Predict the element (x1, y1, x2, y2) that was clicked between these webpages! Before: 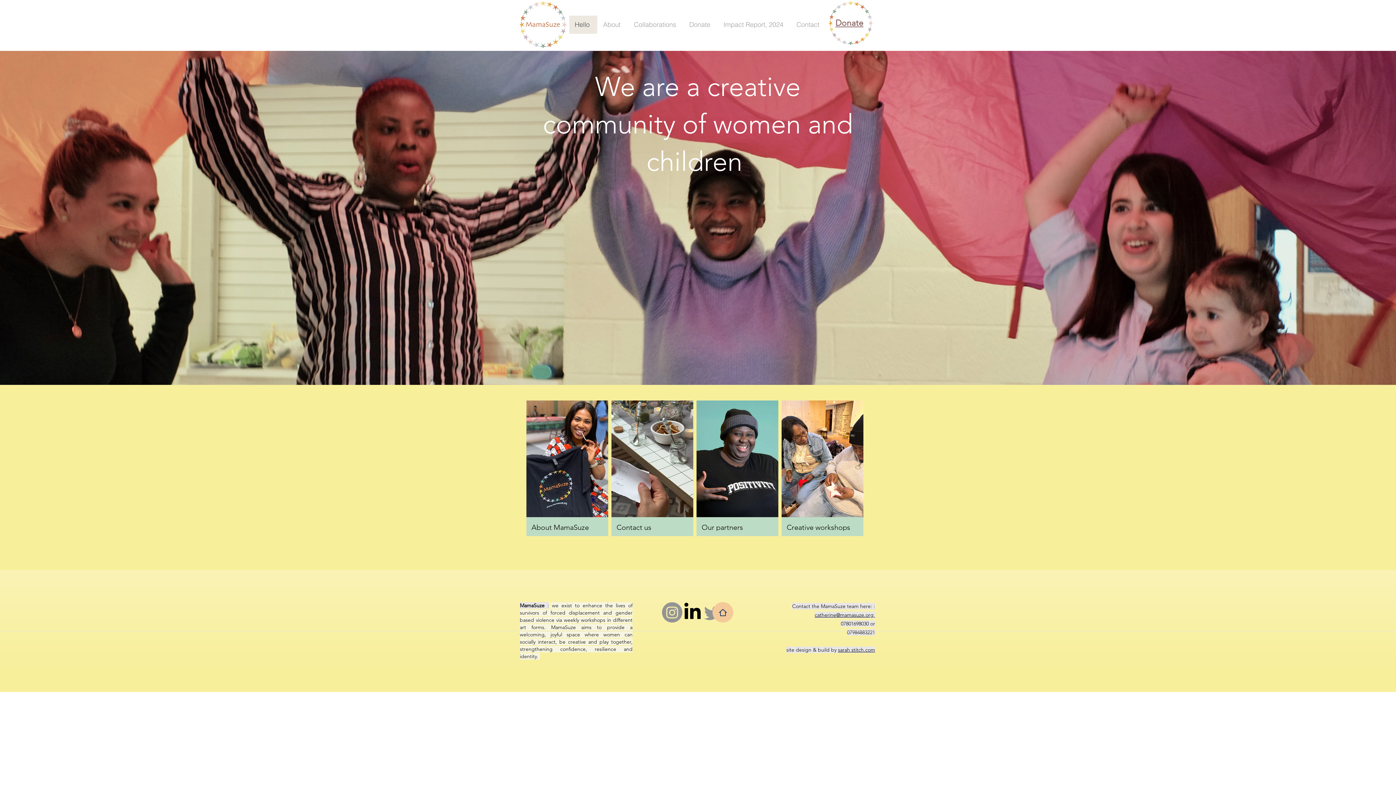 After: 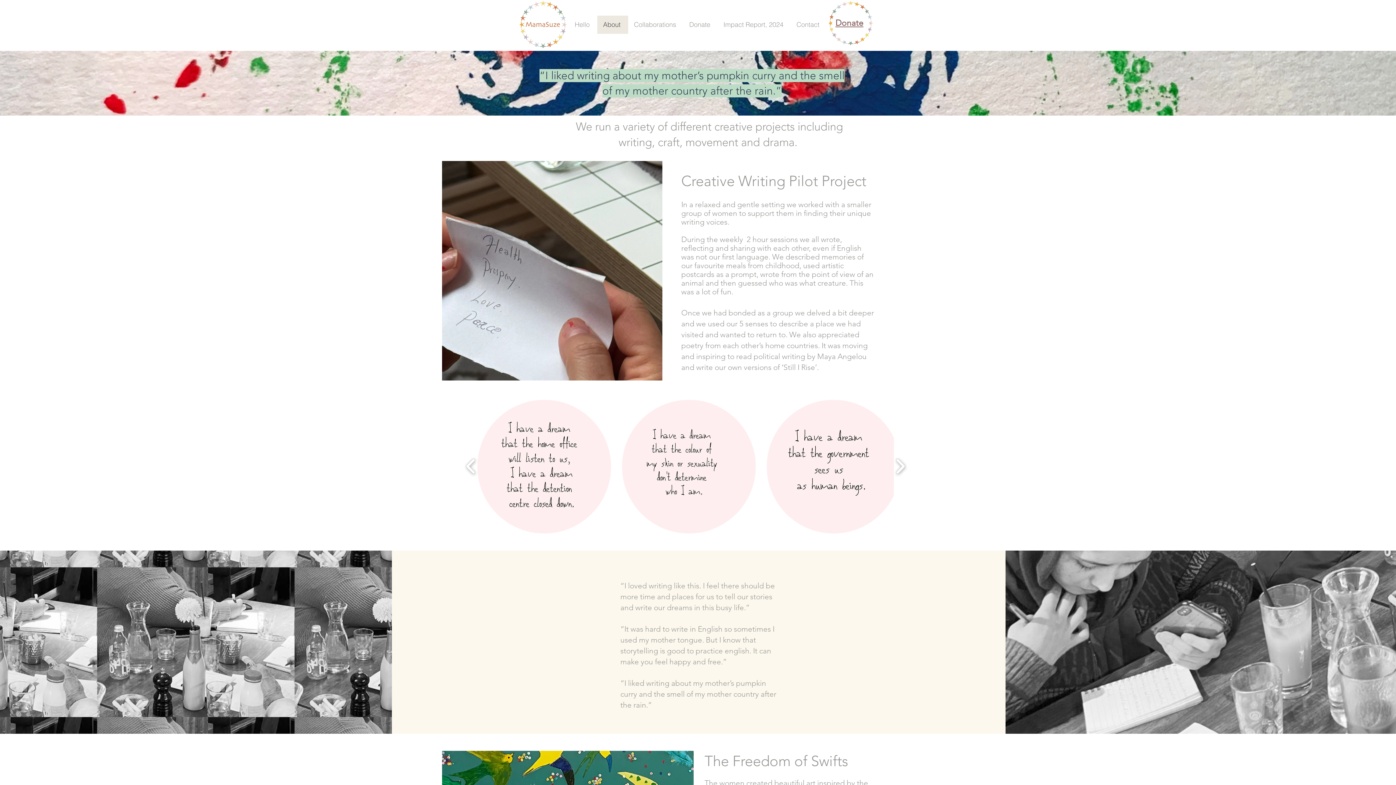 Action: label: Creative workshops

Creative workshops bbox: (781, 400, 863, 536)